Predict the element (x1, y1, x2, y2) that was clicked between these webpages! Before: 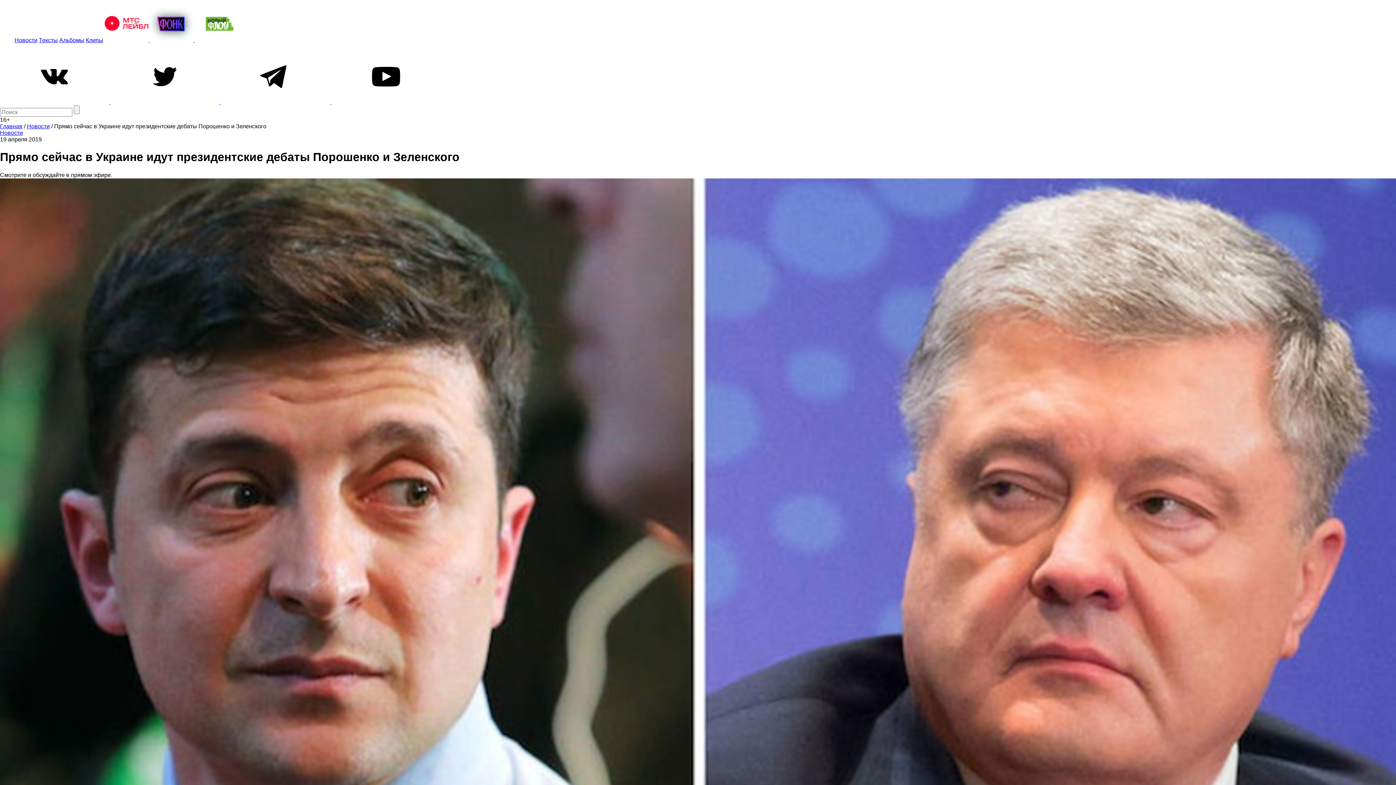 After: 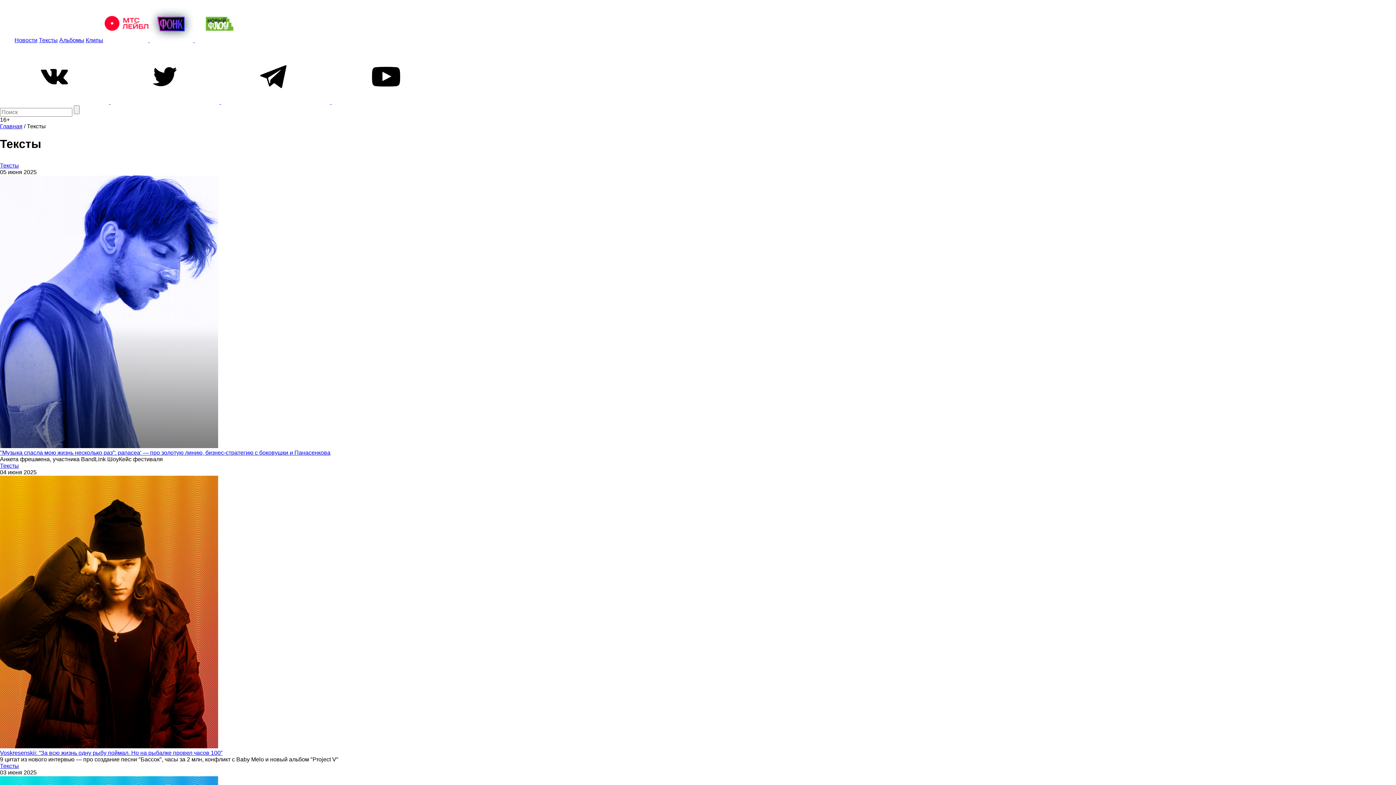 Action: bbox: (38, 37, 57, 43) label: Тексты